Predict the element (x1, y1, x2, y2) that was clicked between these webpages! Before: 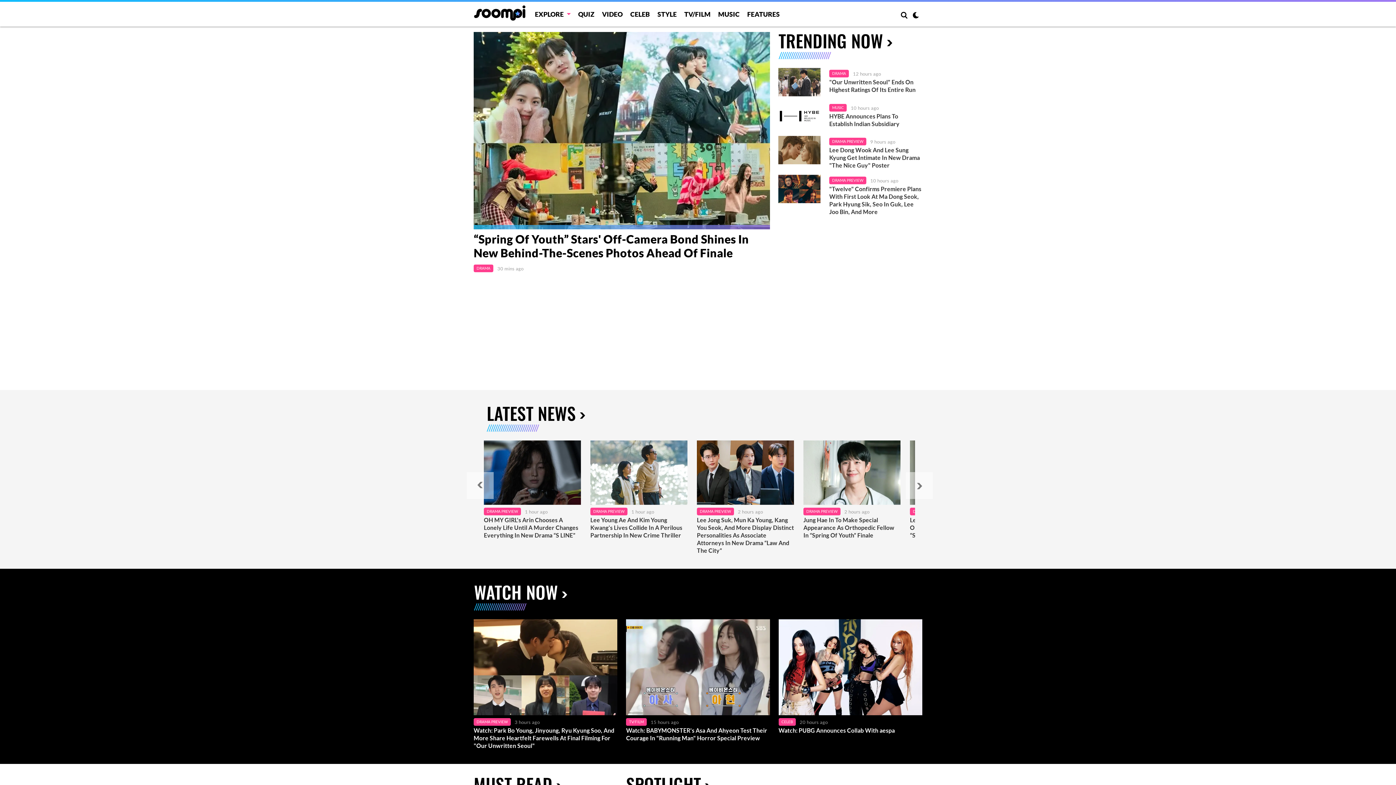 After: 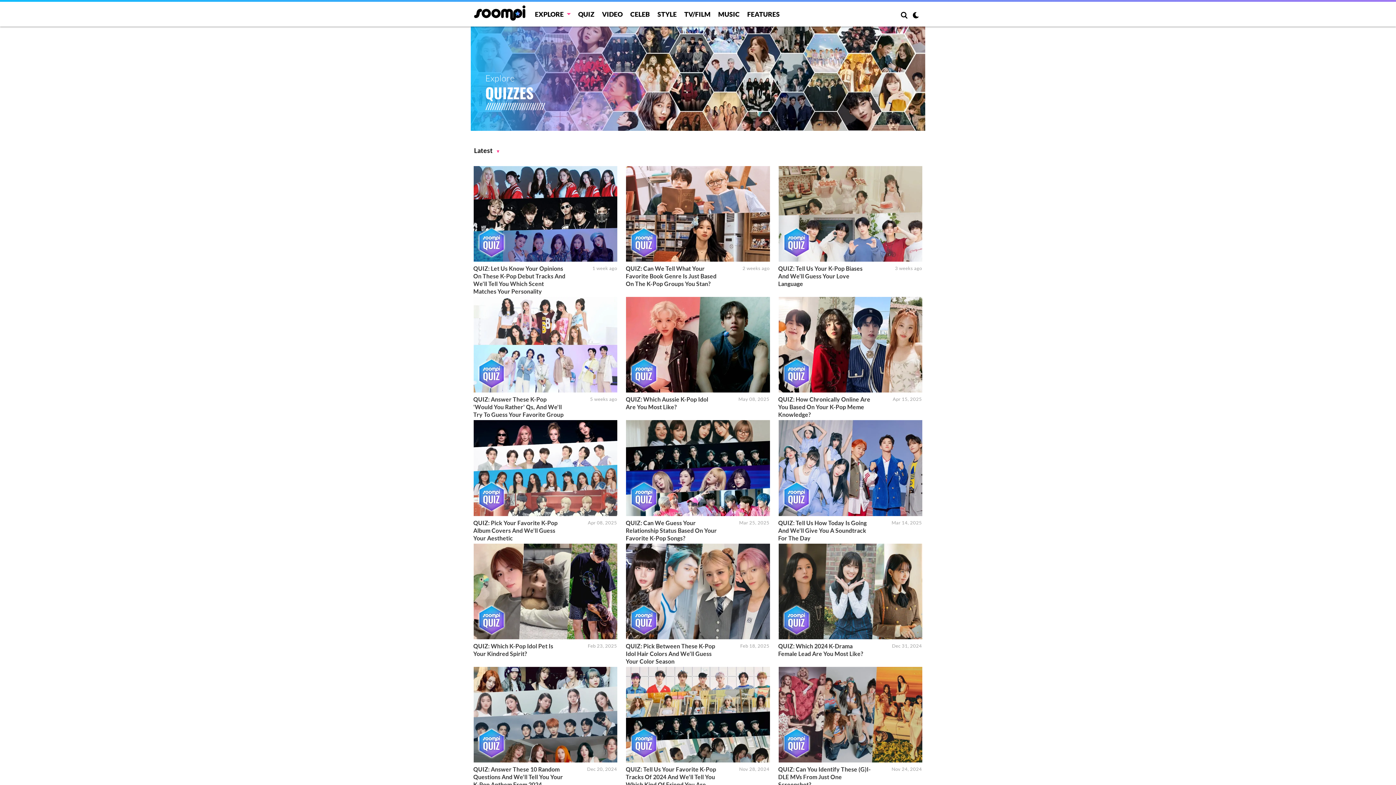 Action: bbox: (578, 10, 594, 18) label: QUIZ